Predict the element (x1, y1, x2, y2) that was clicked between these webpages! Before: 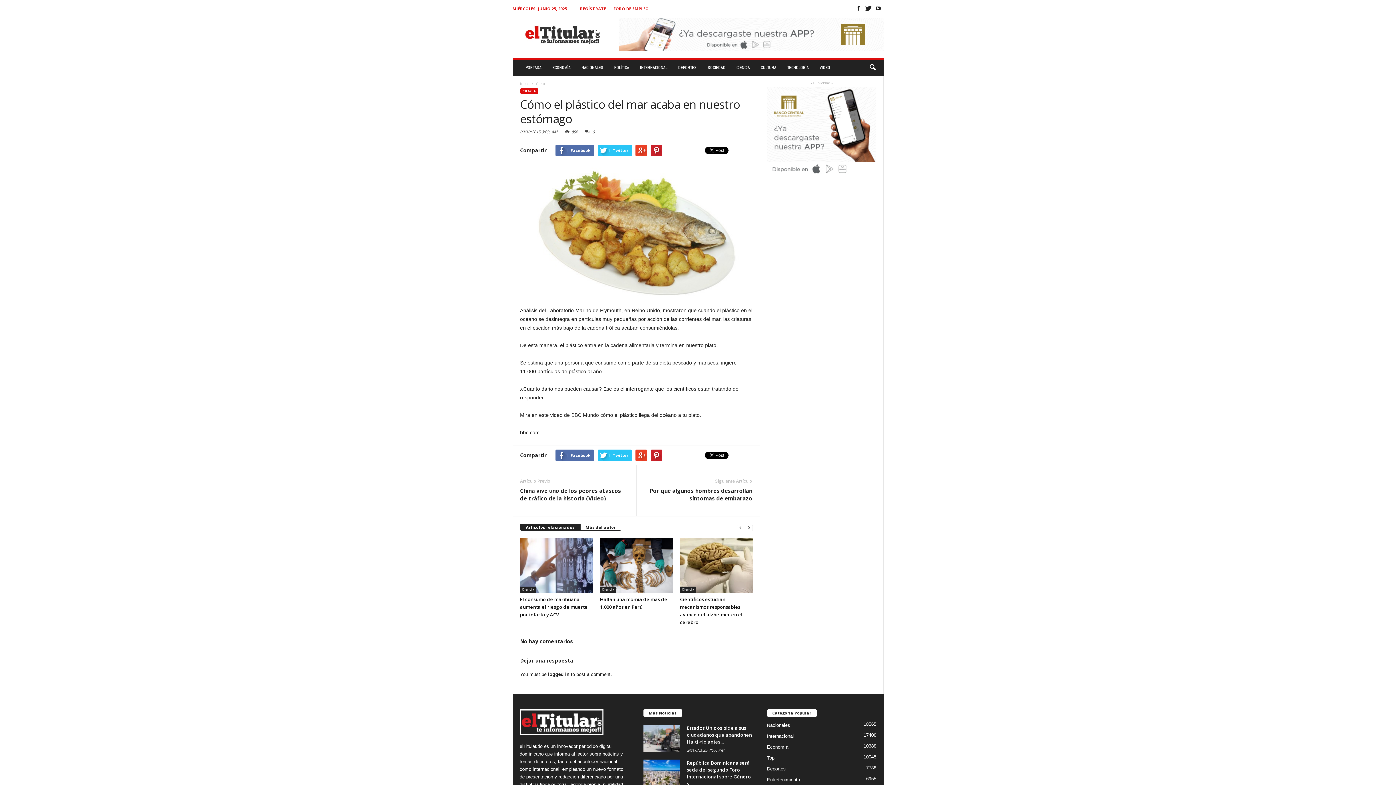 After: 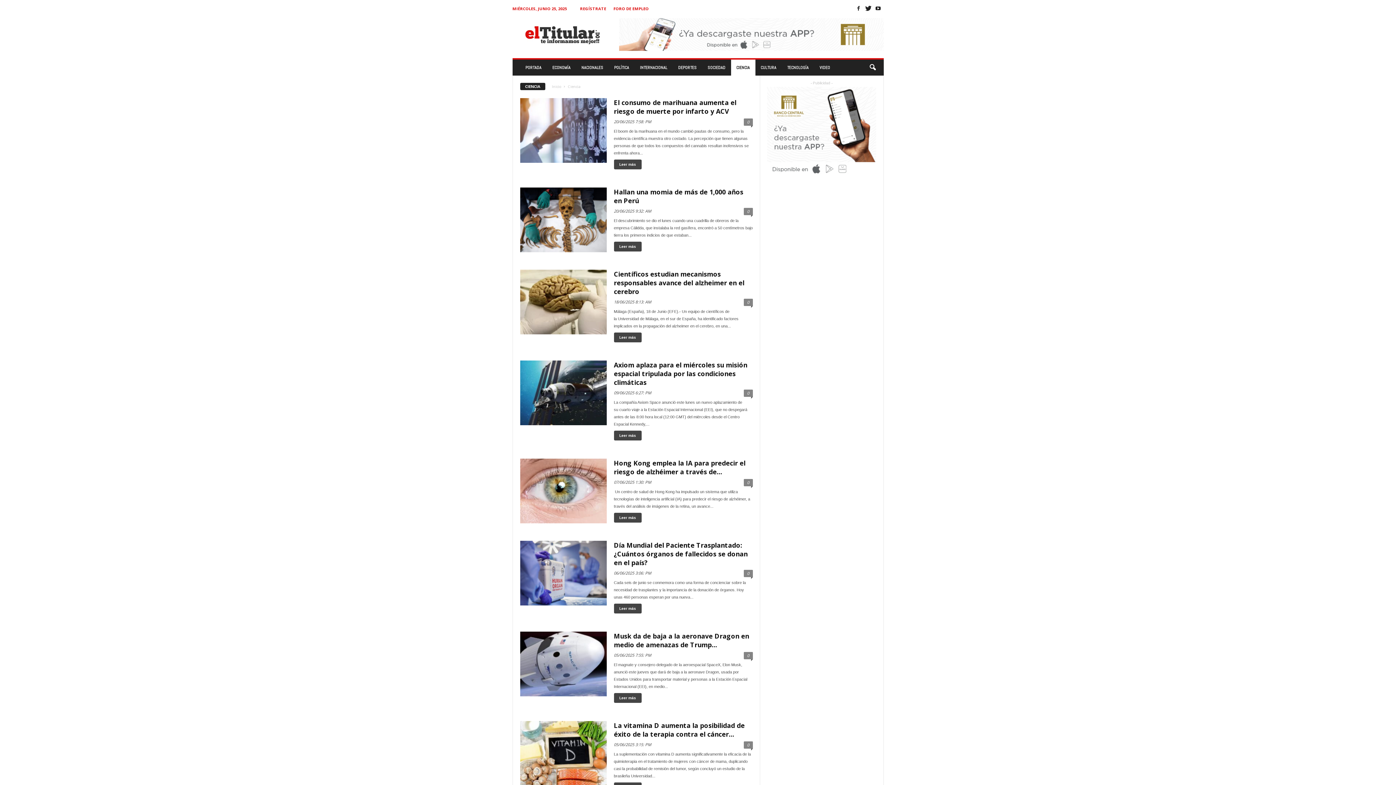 Action: bbox: (520, 88, 538, 93) label: CIENCIA